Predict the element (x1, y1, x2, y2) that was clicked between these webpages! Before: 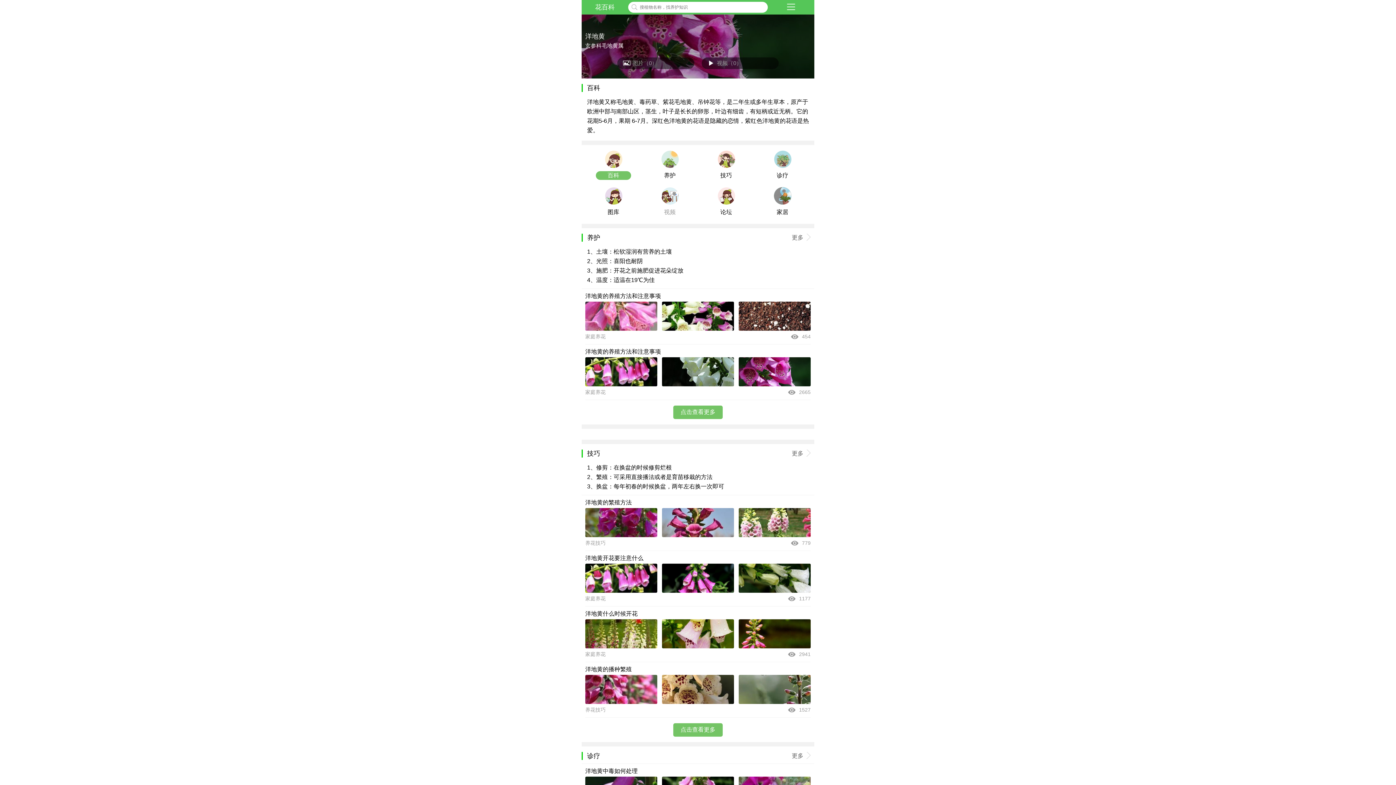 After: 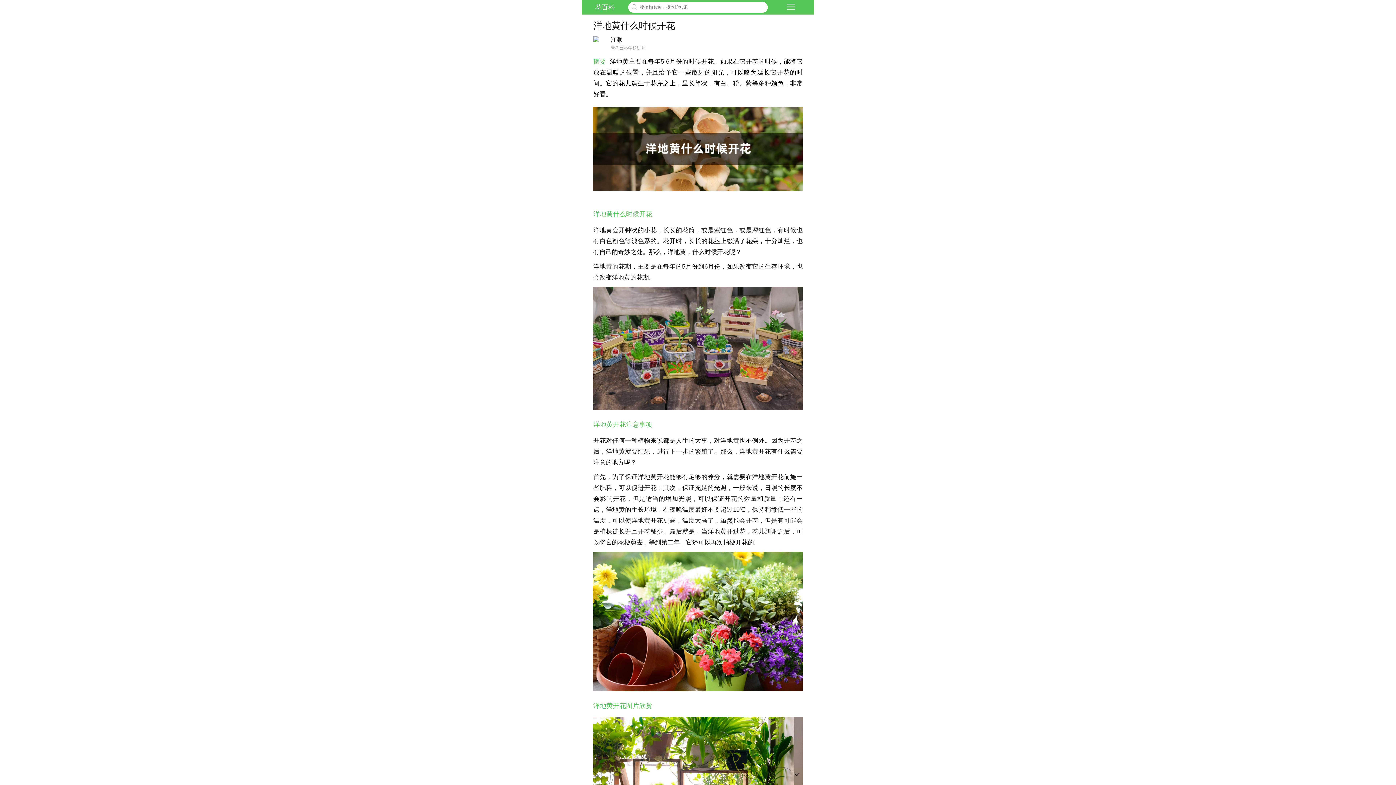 Action: bbox: (585, 643, 810, 649)